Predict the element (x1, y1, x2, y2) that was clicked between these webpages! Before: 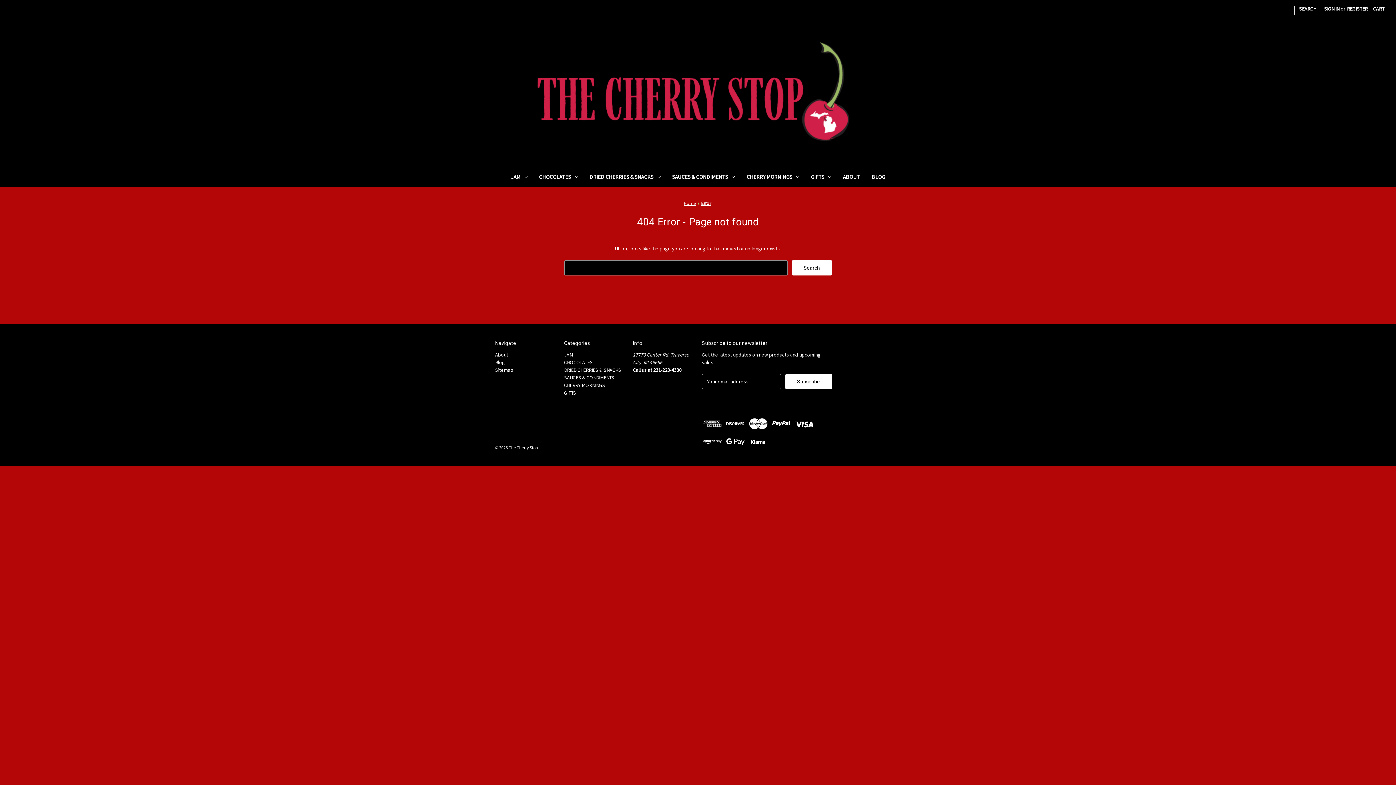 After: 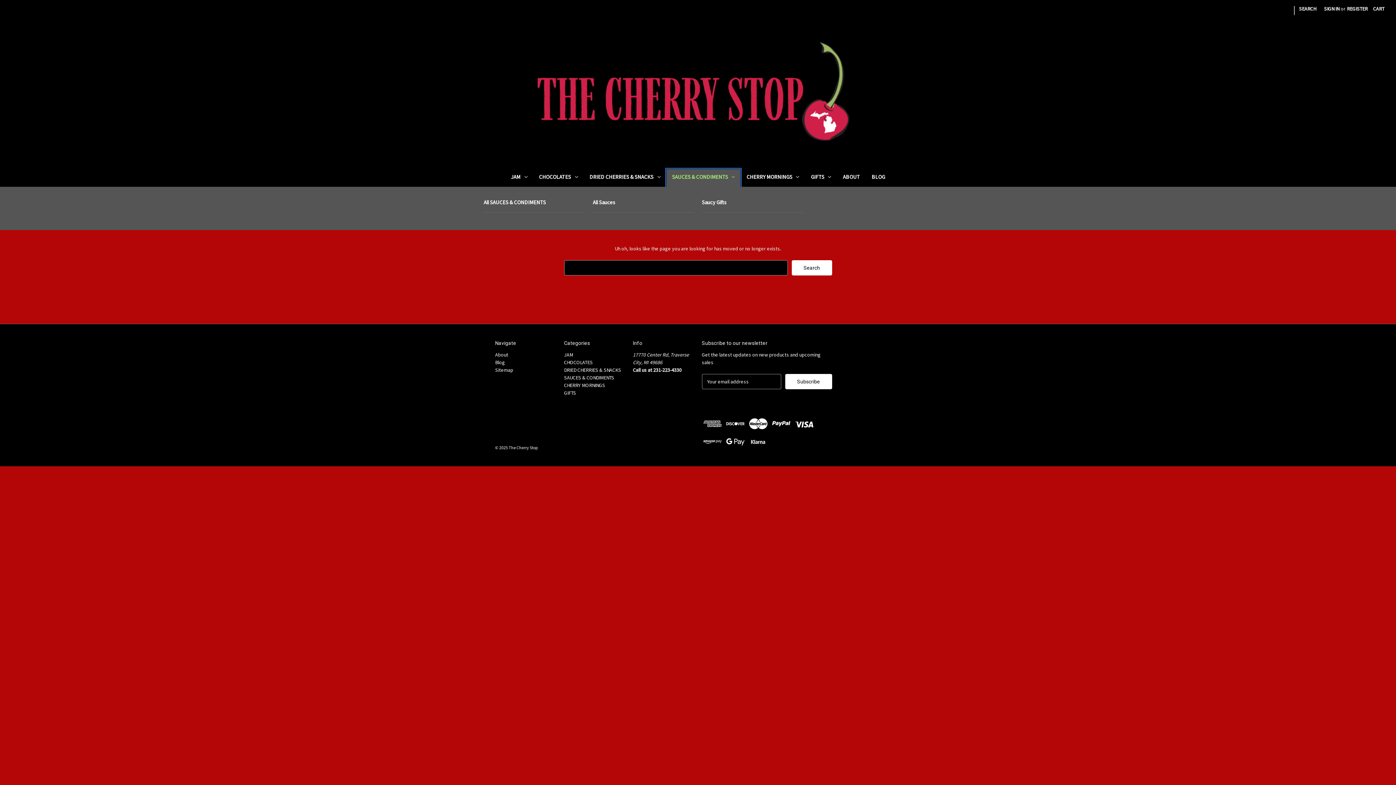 Action: bbox: (666, 169, 740, 186) label: SAUCES & CONDIMENTS